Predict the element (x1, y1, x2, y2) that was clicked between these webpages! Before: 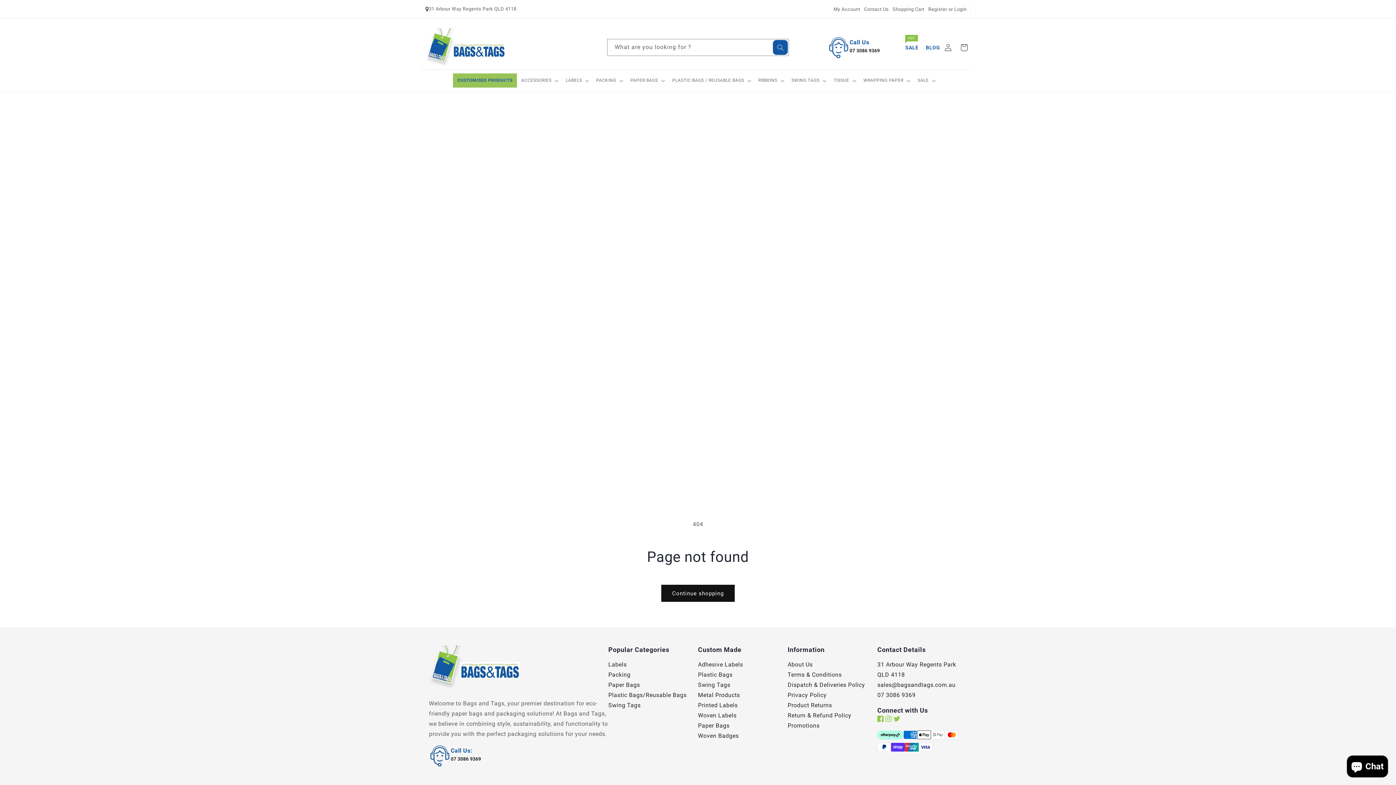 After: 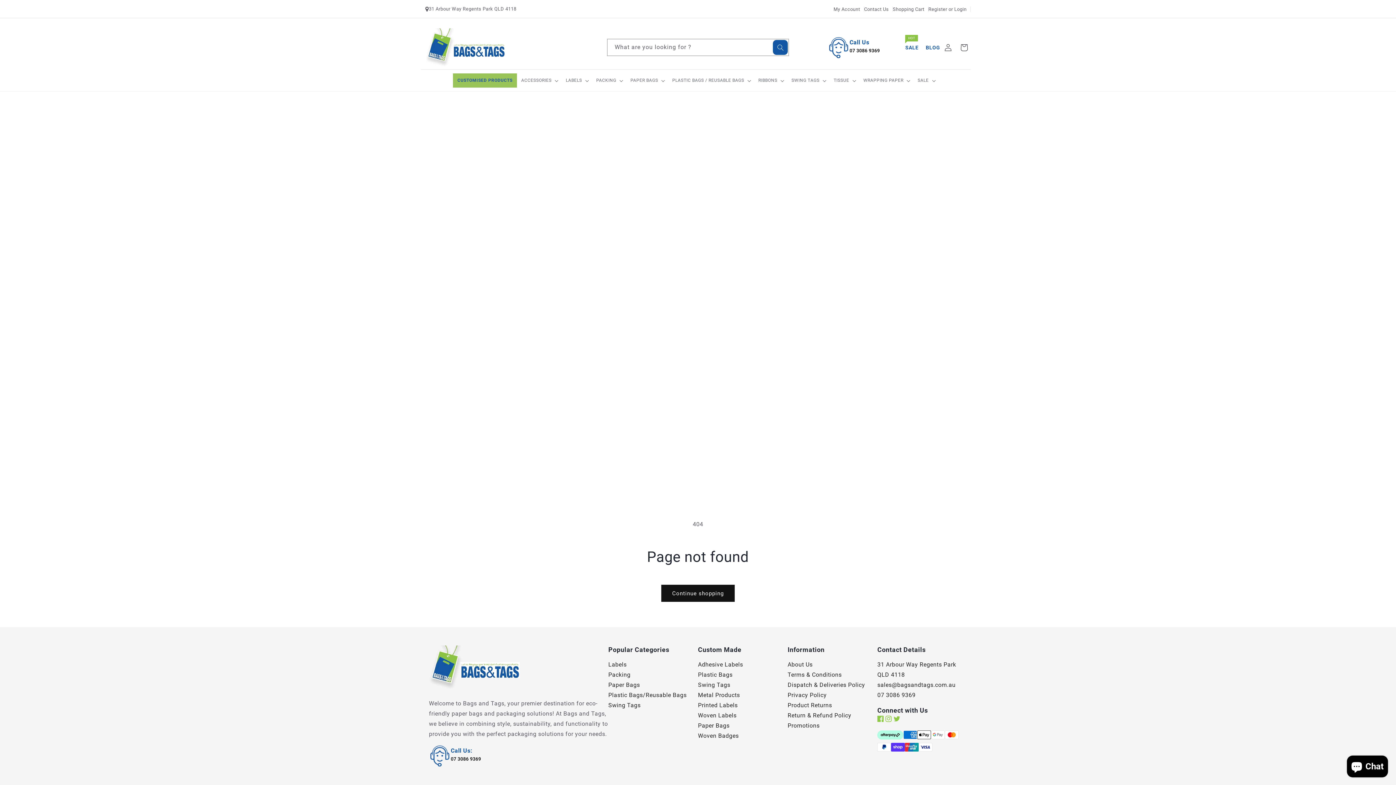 Action: label: Adhesive Labels bbox: (698, 661, 743, 668)